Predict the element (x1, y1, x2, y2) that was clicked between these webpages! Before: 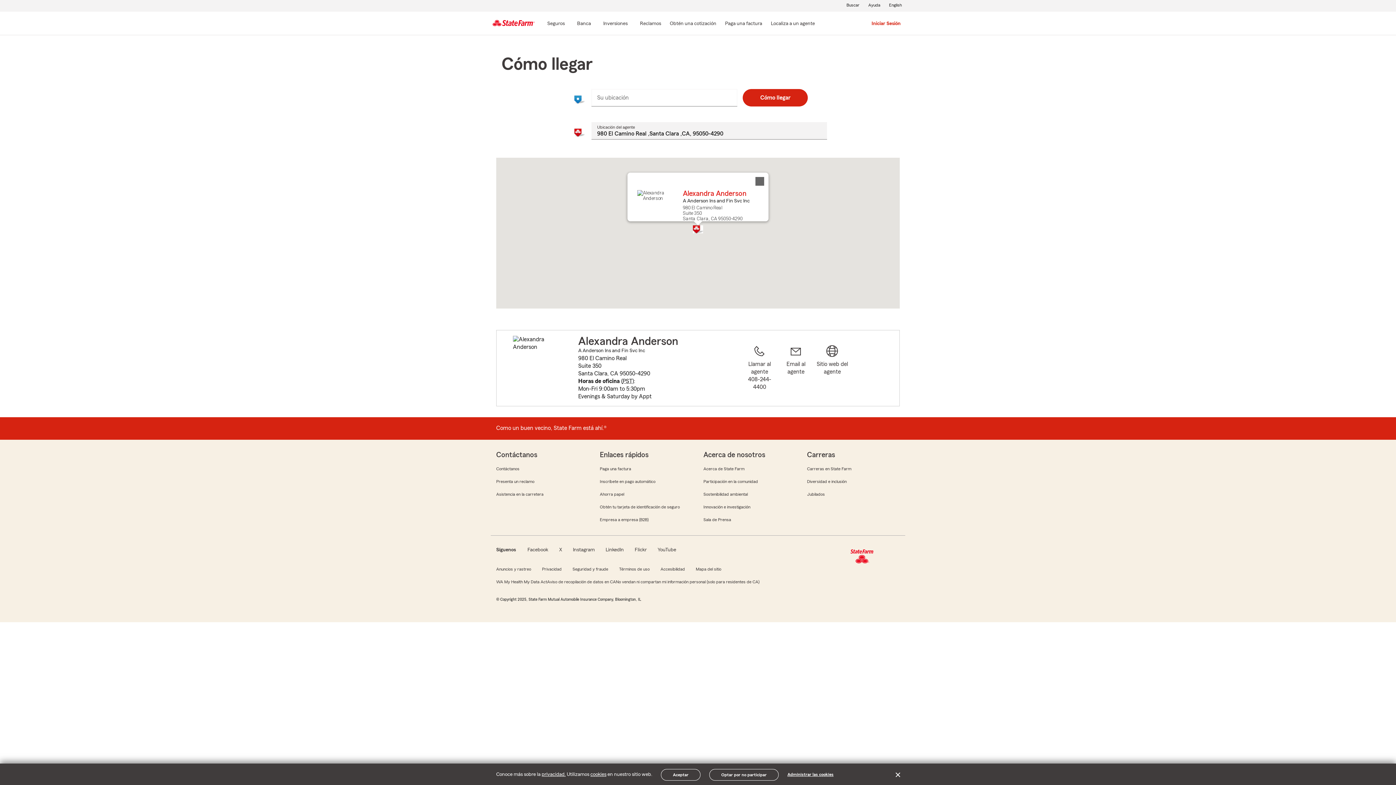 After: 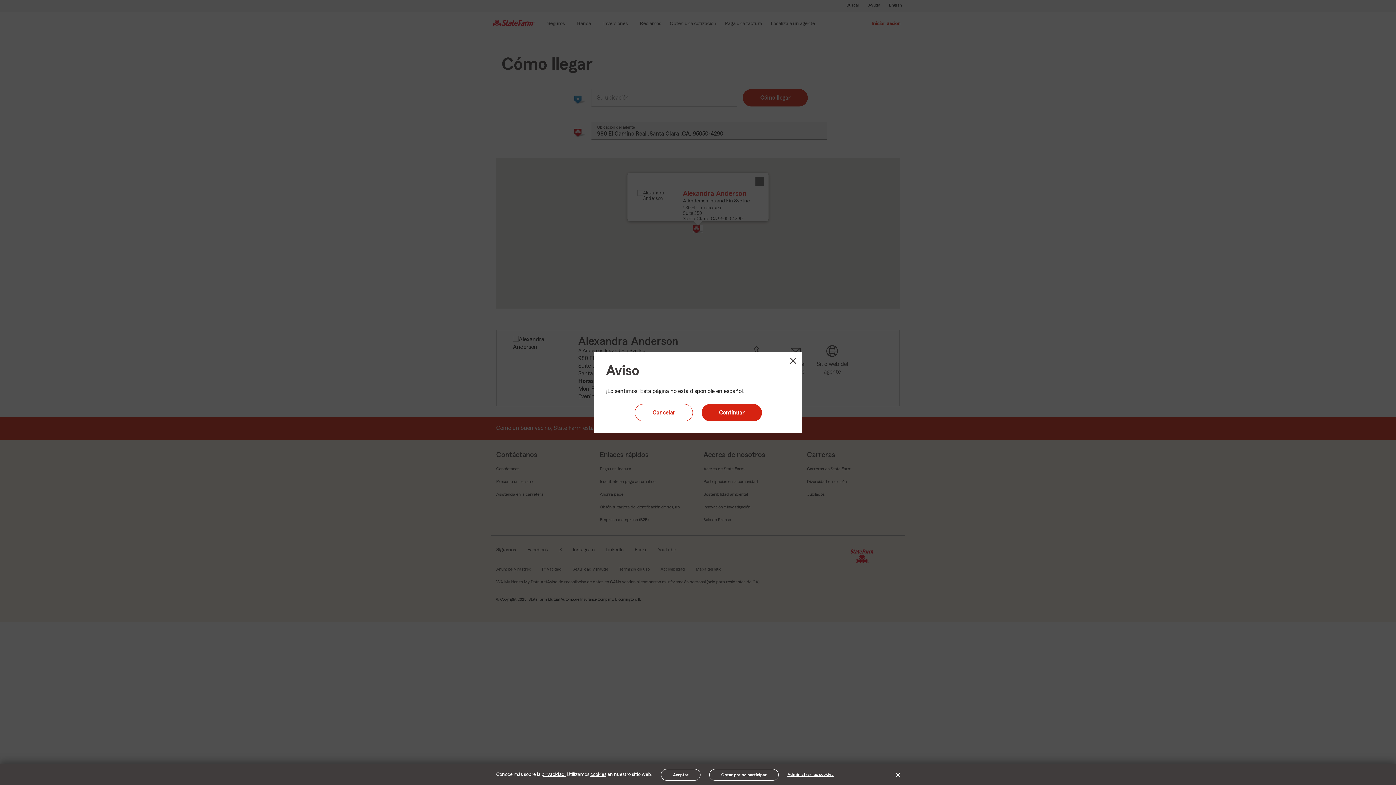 Action: bbox: (660, 566, 685, 572) label: Accesibilidad